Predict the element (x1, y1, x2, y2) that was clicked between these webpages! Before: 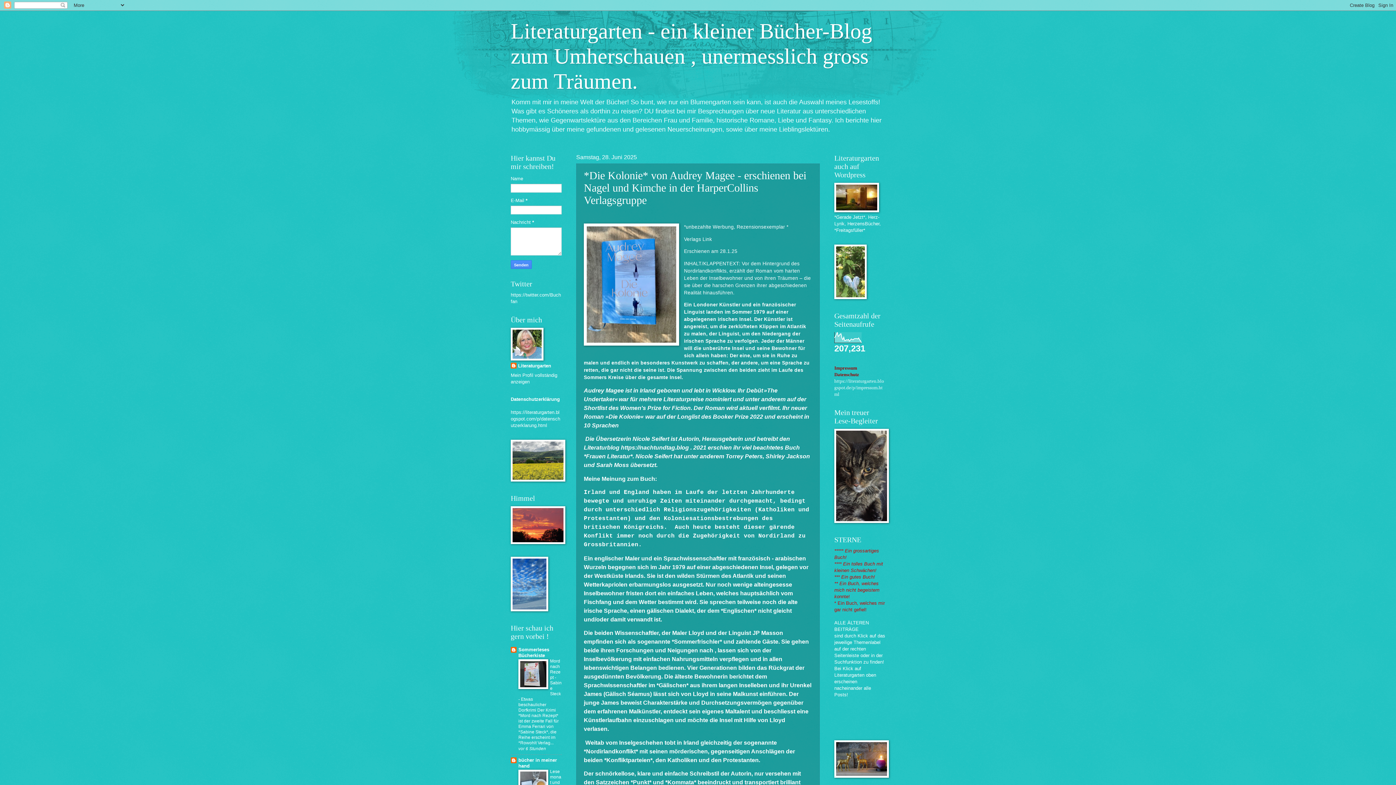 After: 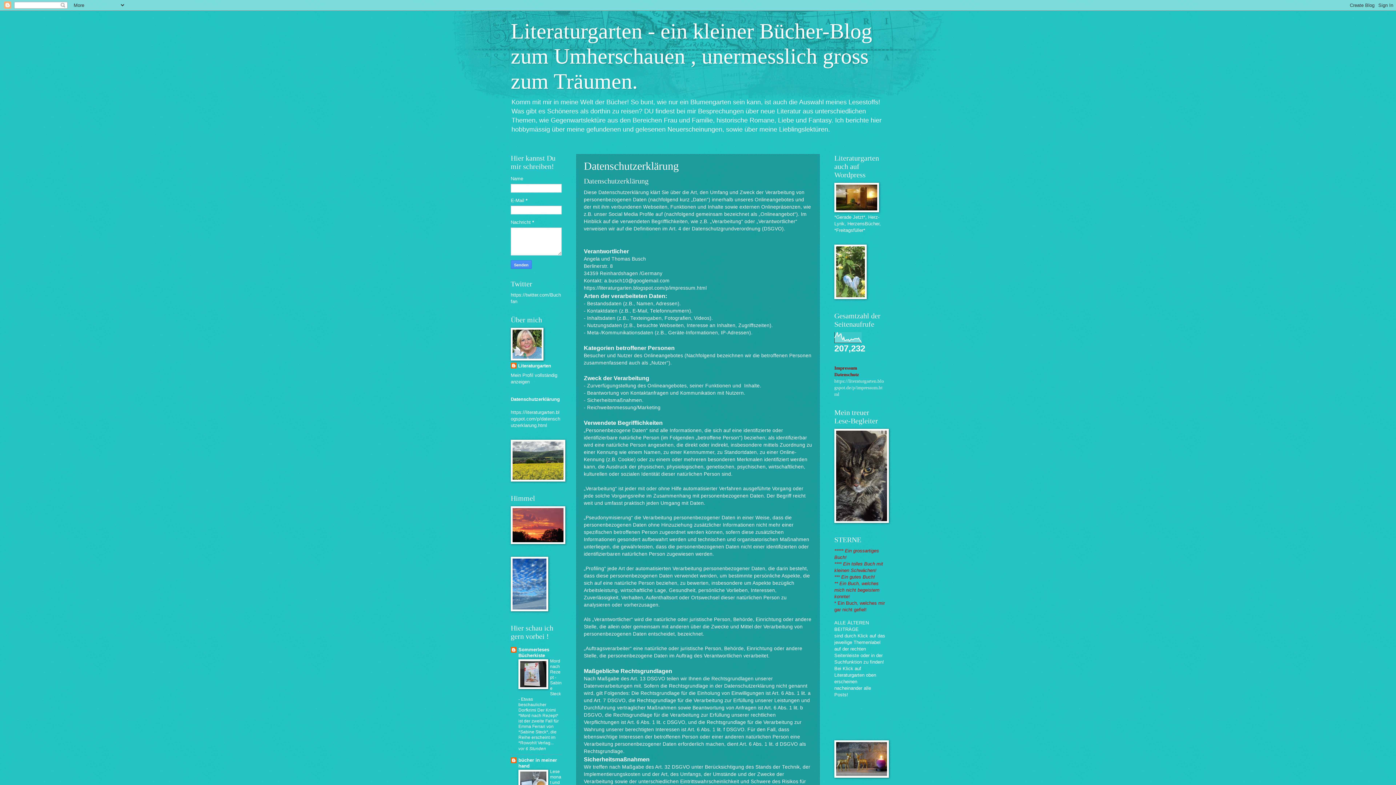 Action: label: Datenschutzerklärung bbox: (510, 396, 560, 402)